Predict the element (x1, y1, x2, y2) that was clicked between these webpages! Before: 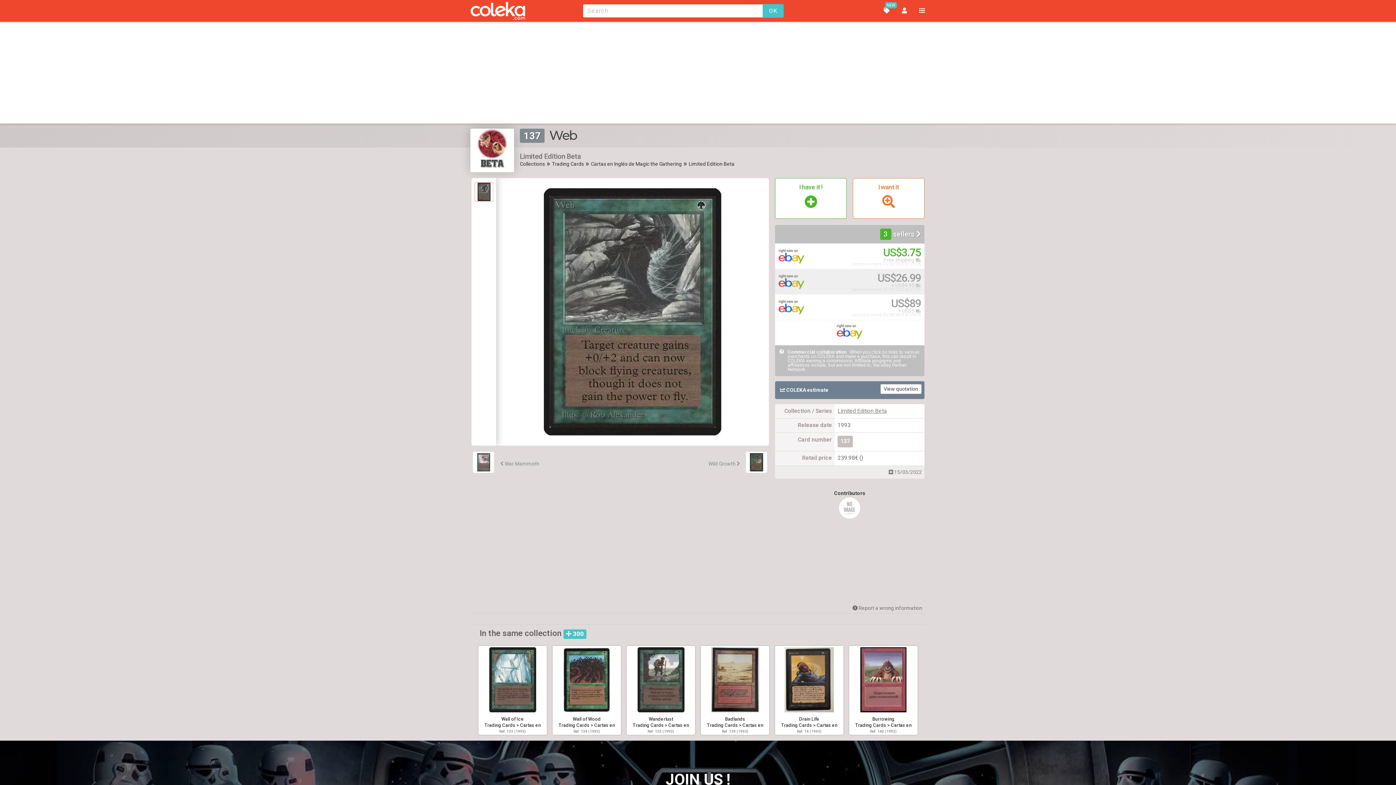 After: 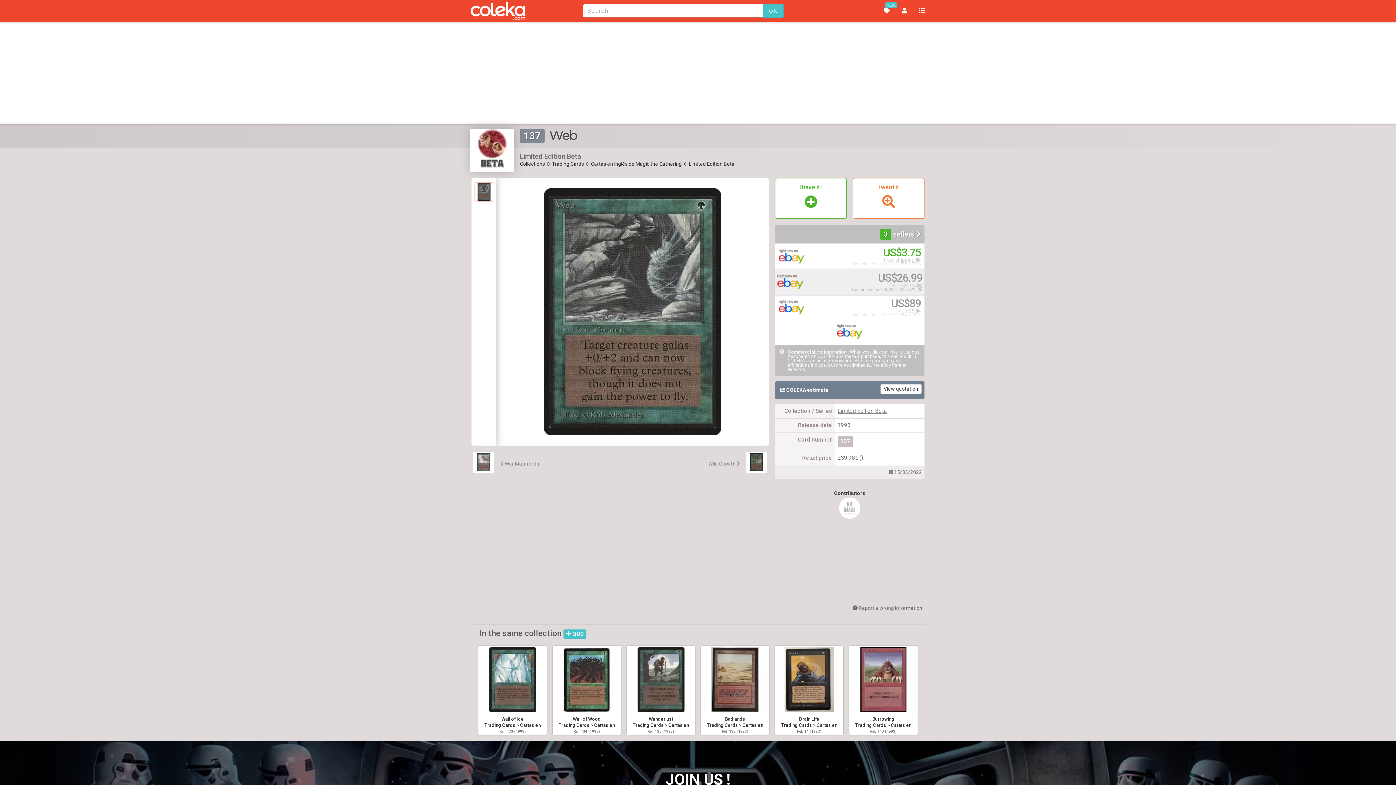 Action: bbox: (775, 269, 924, 294) label: US$26.99
+ US$4.95 
Last price check 05/28/2025 at 21h26